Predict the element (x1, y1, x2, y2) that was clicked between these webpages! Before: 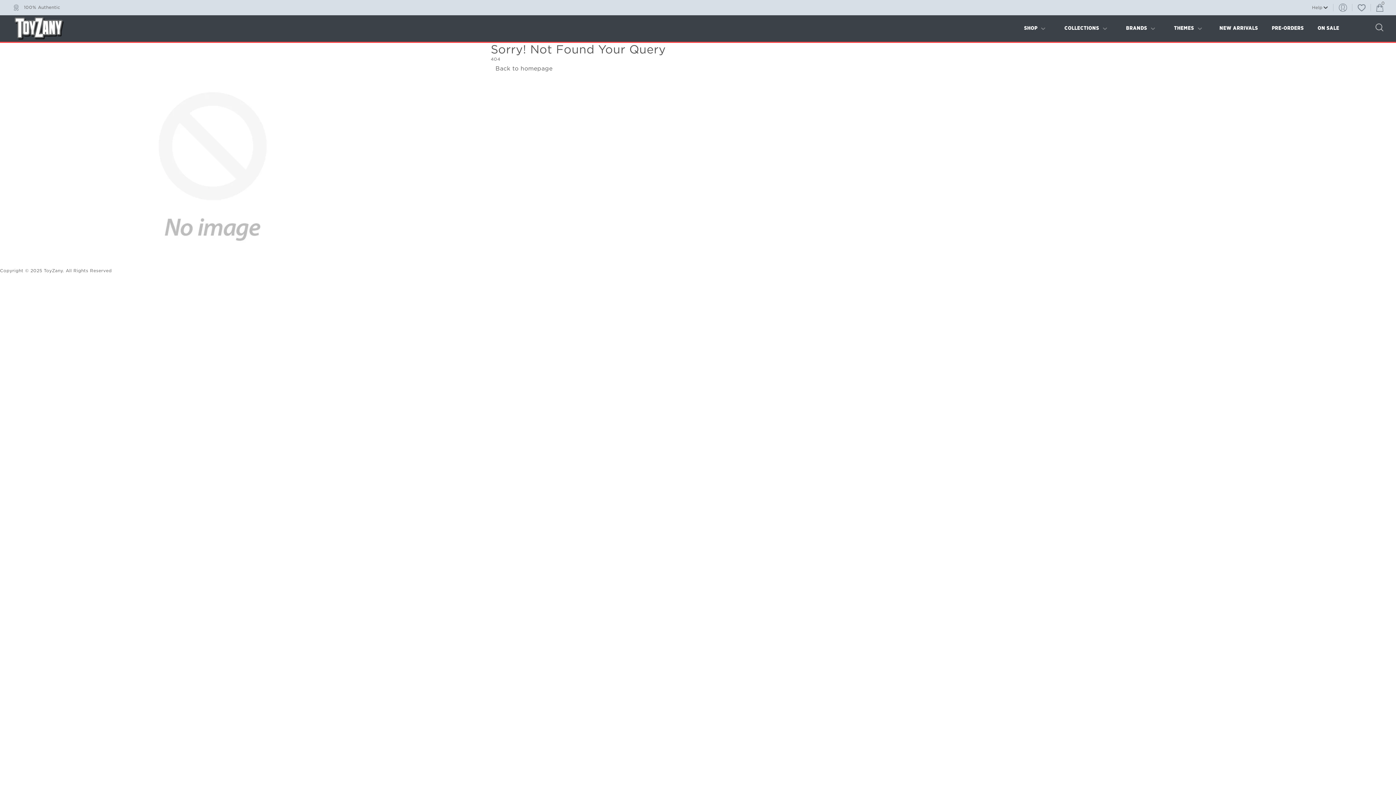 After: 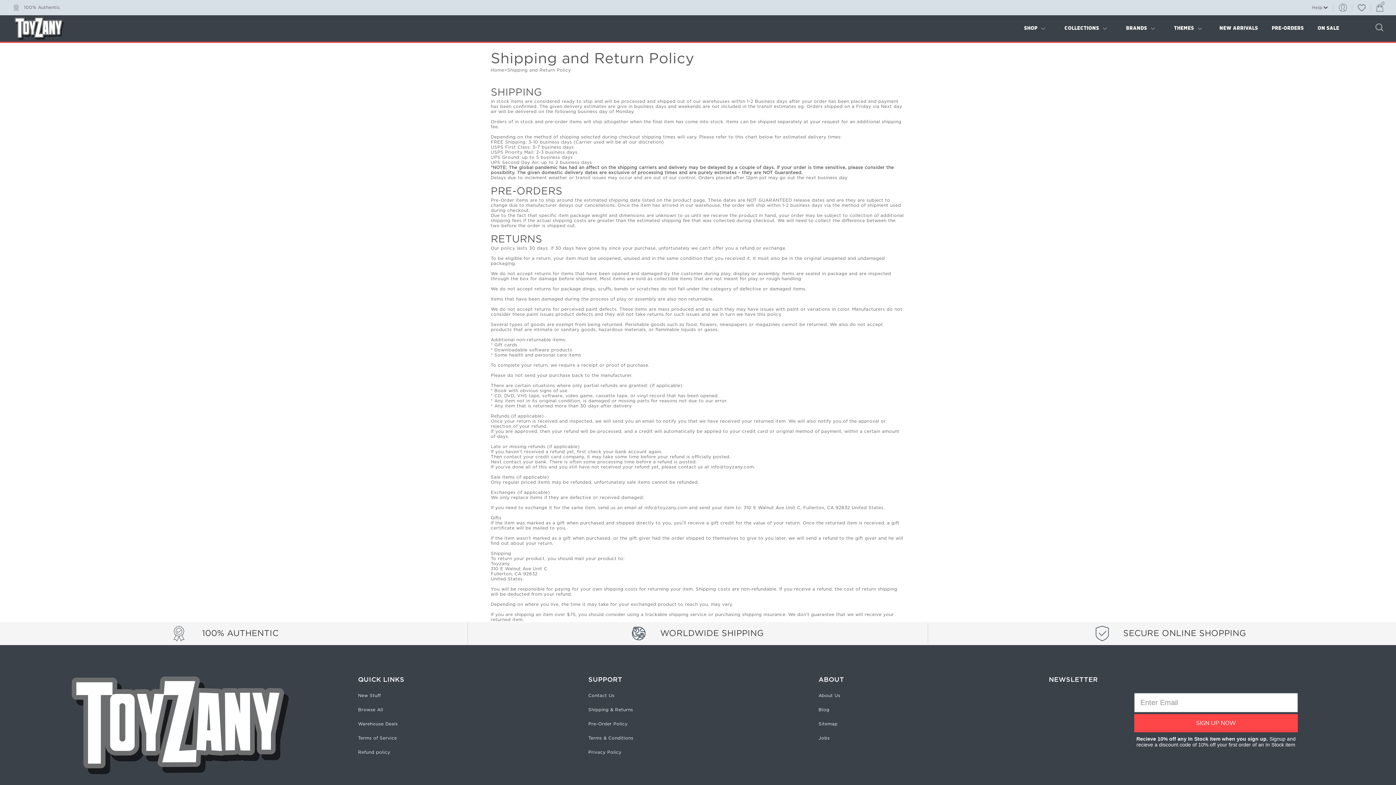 Action: label: 100% Authentic bbox: (23, 5, 60, 9)